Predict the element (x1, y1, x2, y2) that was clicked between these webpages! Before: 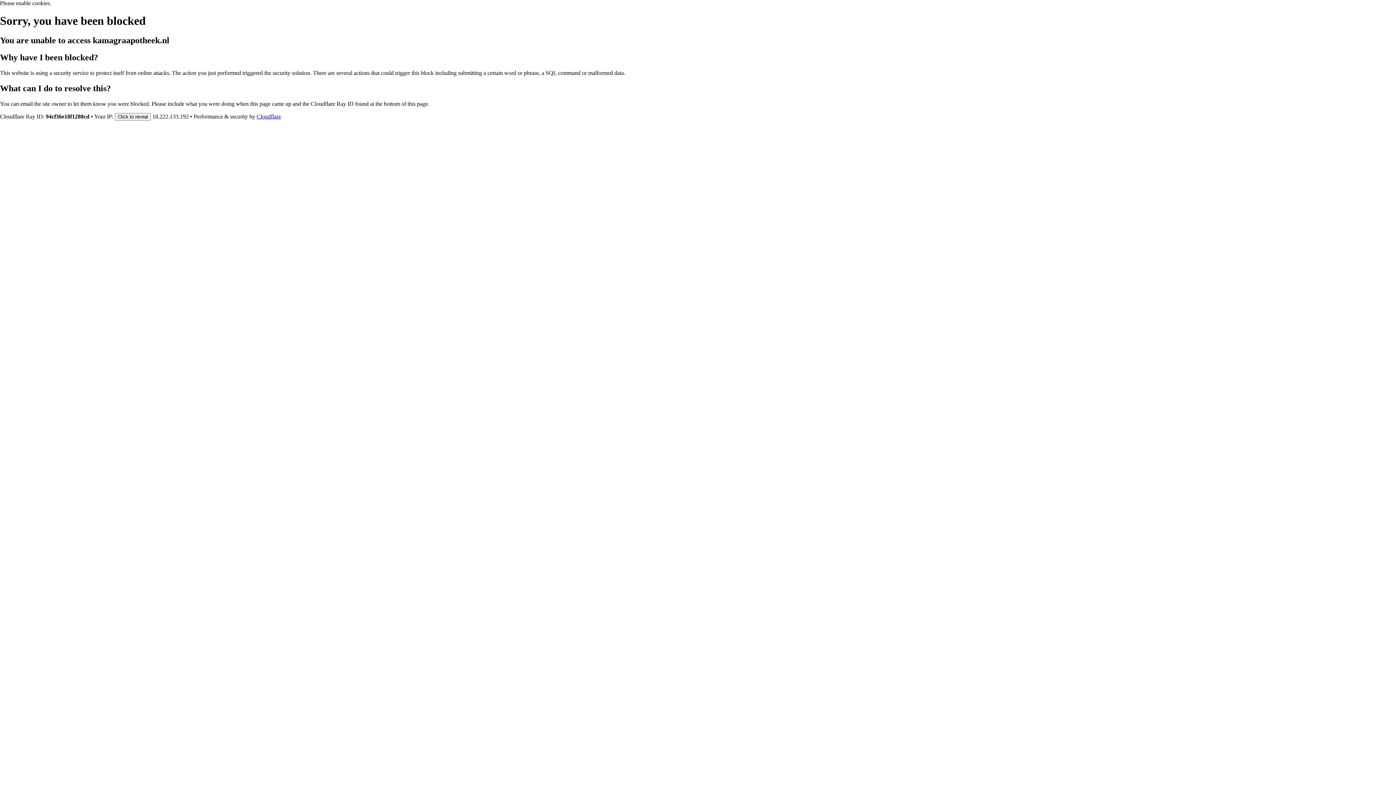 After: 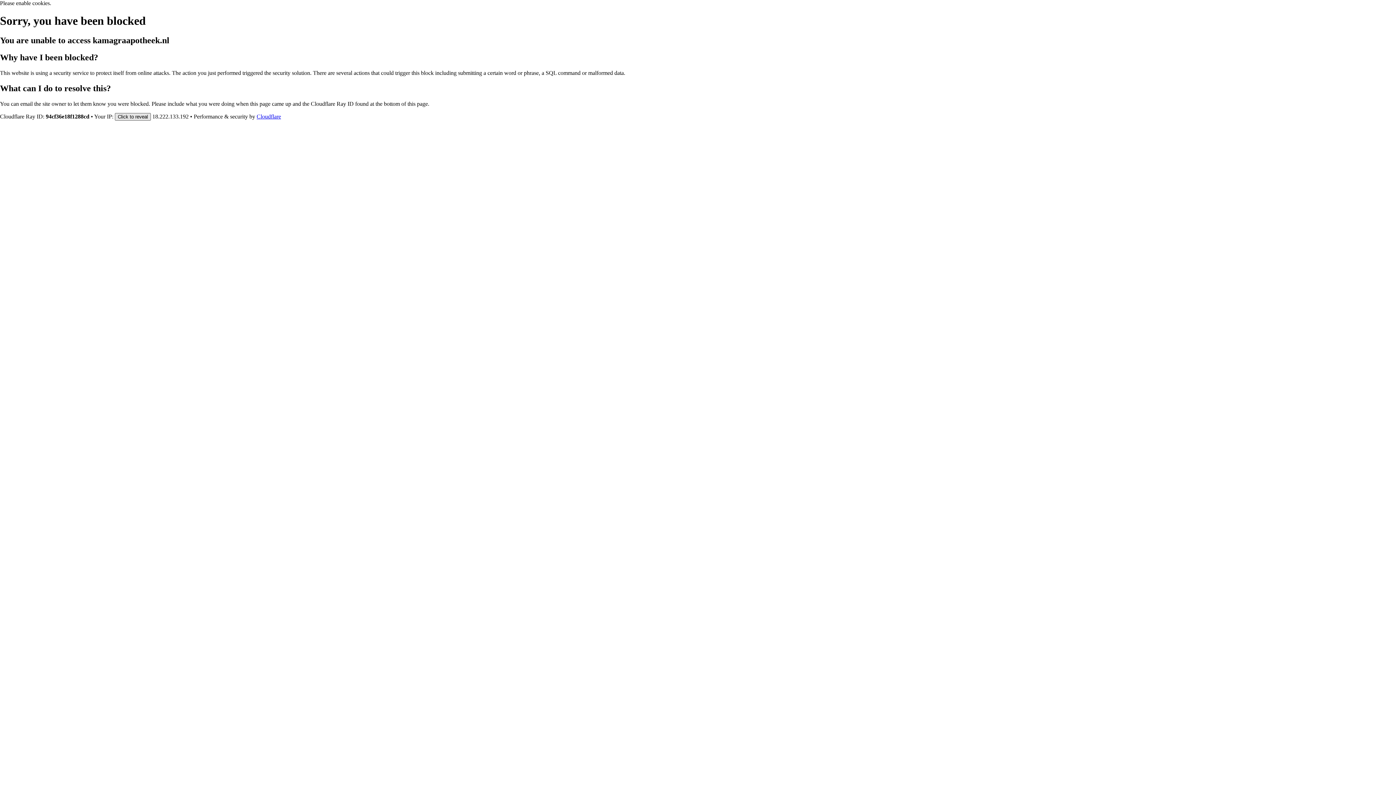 Action: bbox: (114, 112, 150, 120) label: Click to reveal